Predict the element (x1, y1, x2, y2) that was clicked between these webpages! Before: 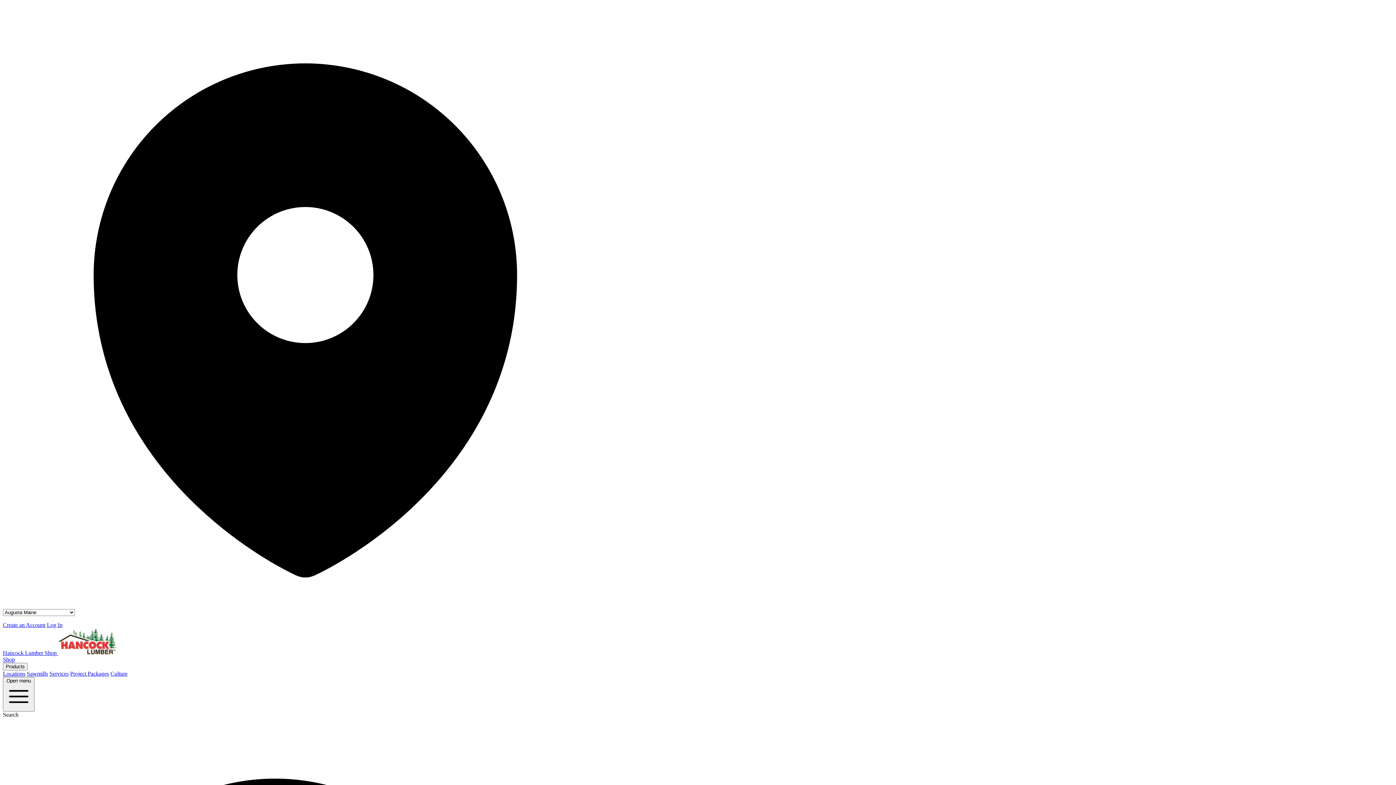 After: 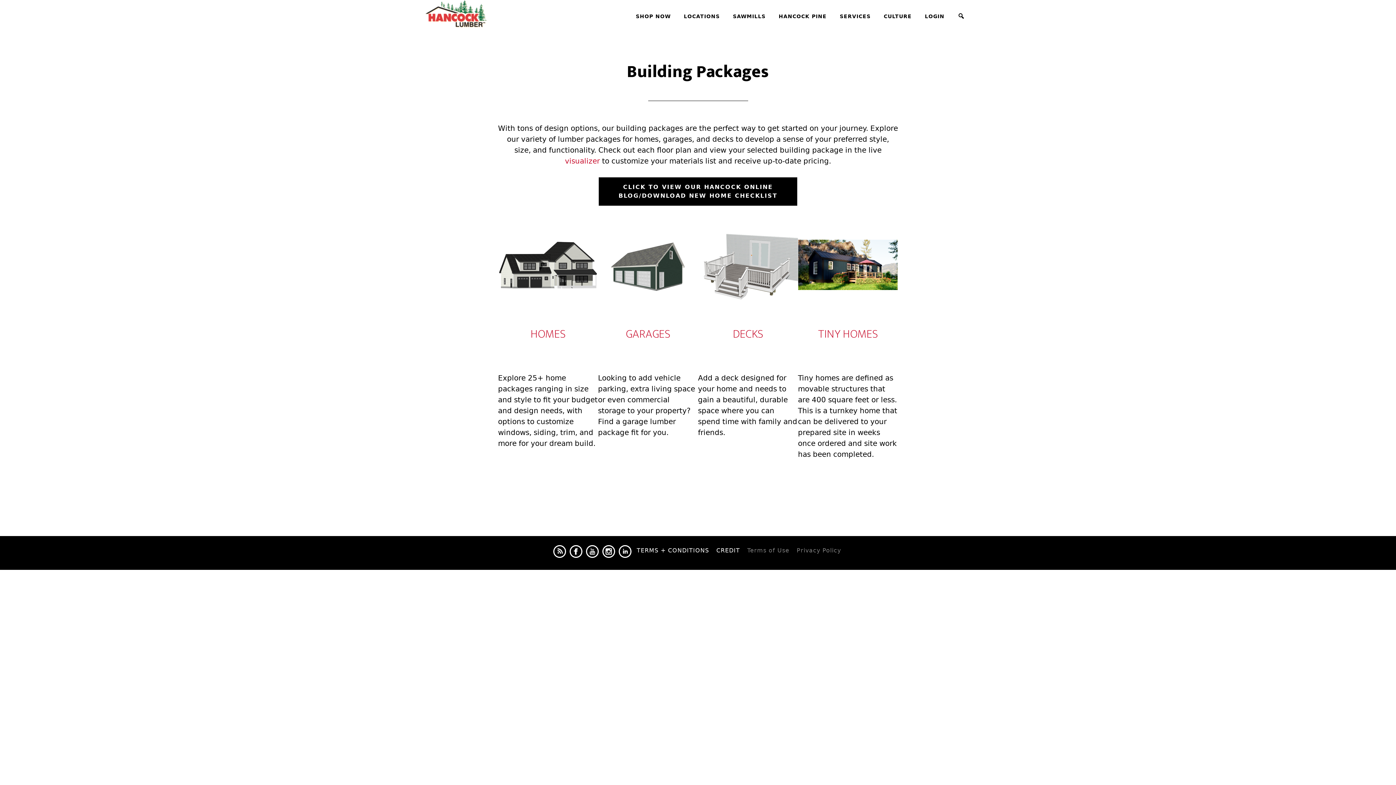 Action: bbox: (70, 670, 109, 677) label: Project Packages